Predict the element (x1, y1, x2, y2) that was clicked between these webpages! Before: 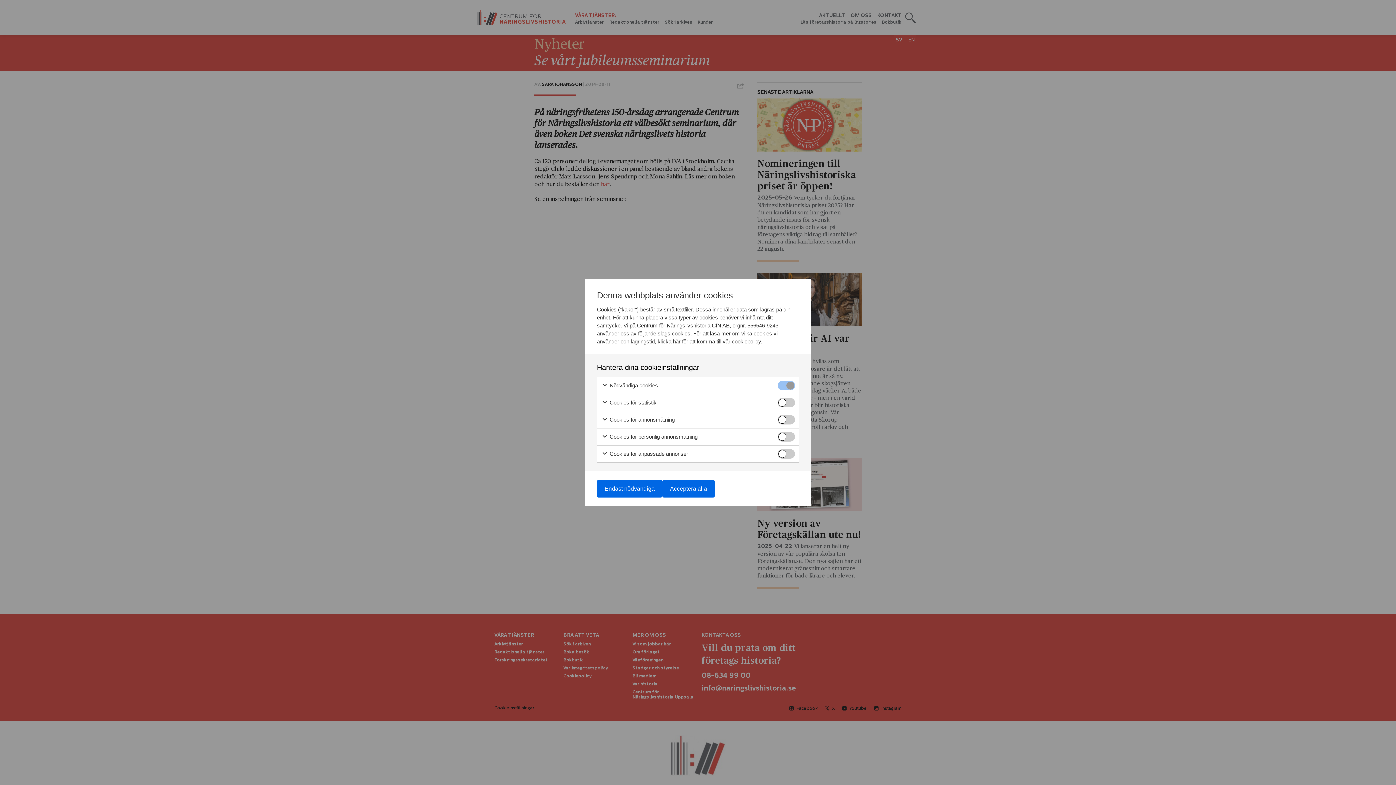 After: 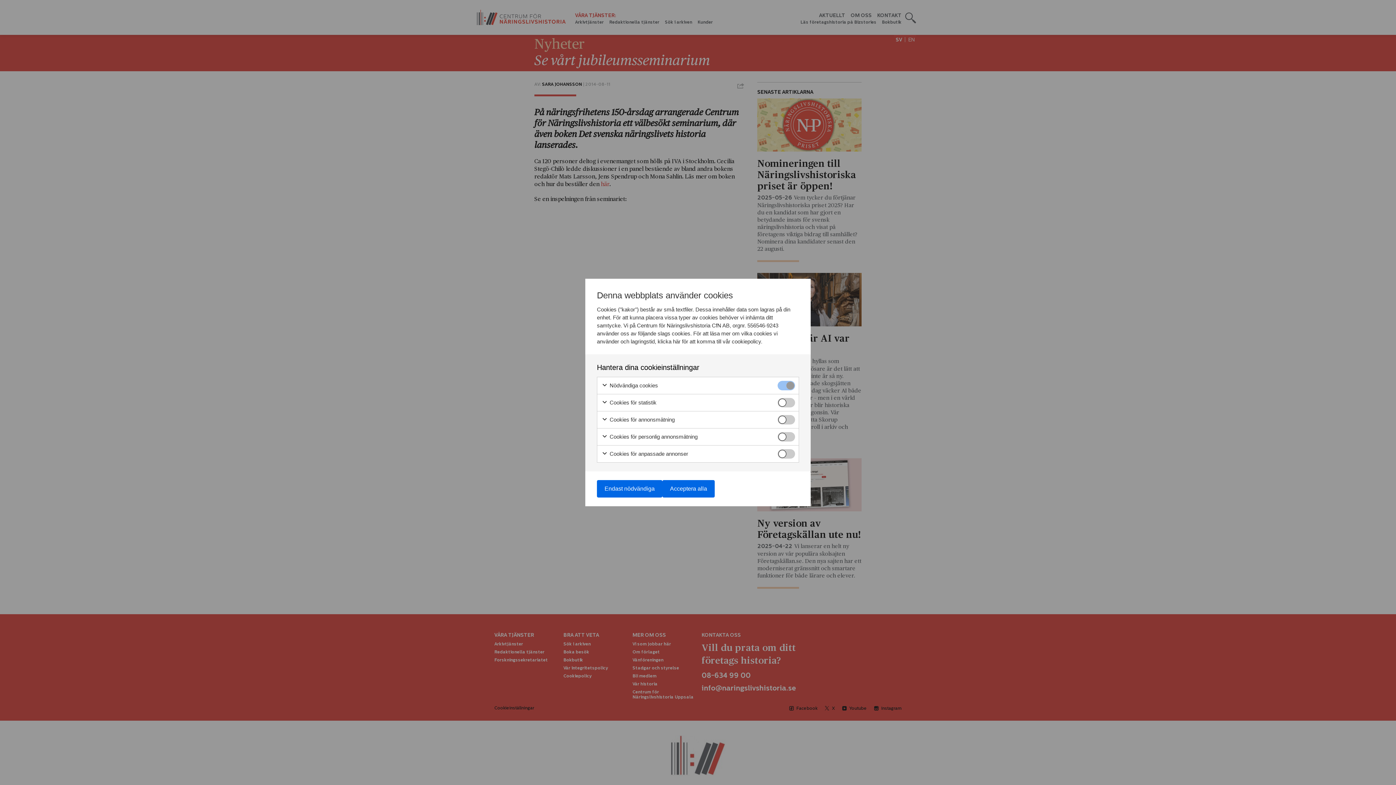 Action: bbox: (657, 338, 762, 344) label: klicka här för att komma till vår cookiepolicy.